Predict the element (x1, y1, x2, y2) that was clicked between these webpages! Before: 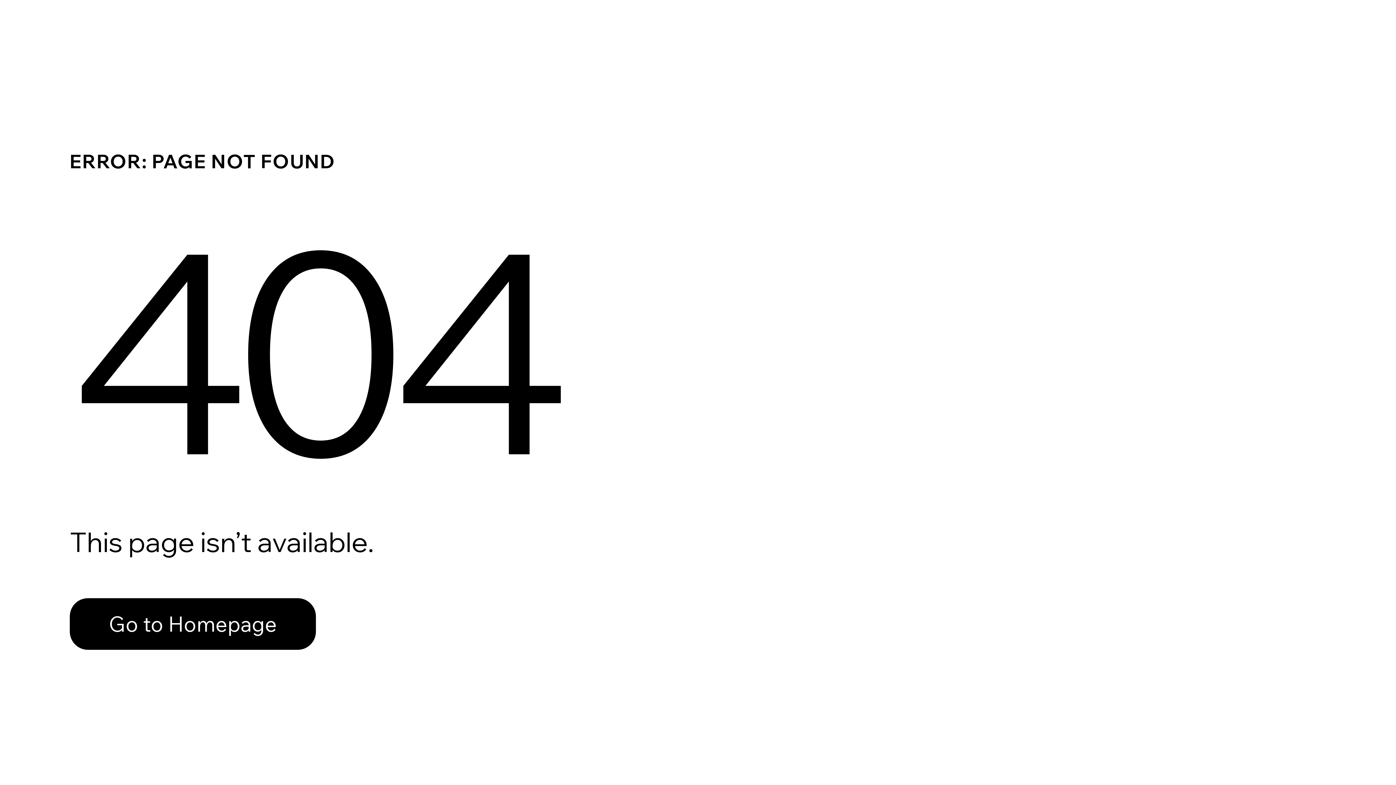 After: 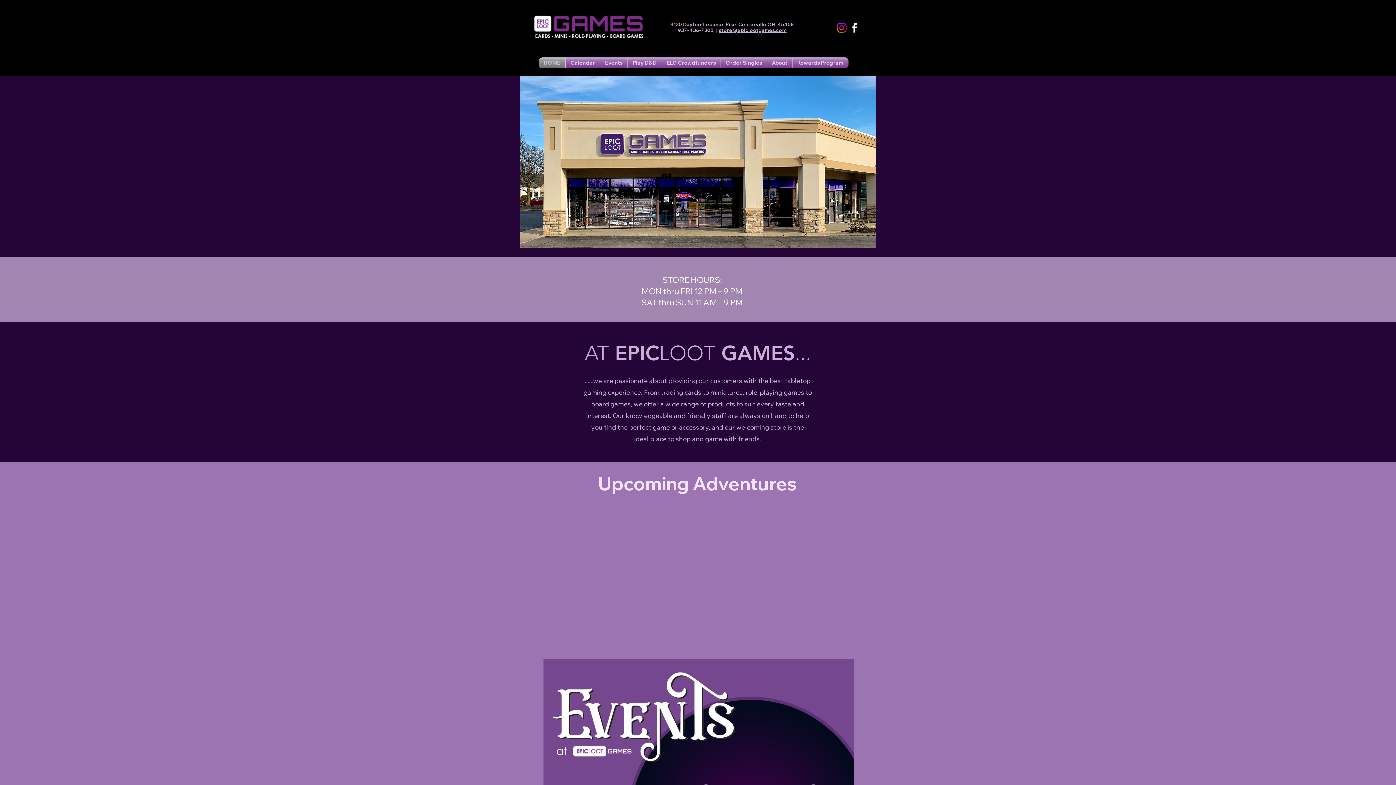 Action: bbox: (69, 582, 768, 659) label: Go to Homepage